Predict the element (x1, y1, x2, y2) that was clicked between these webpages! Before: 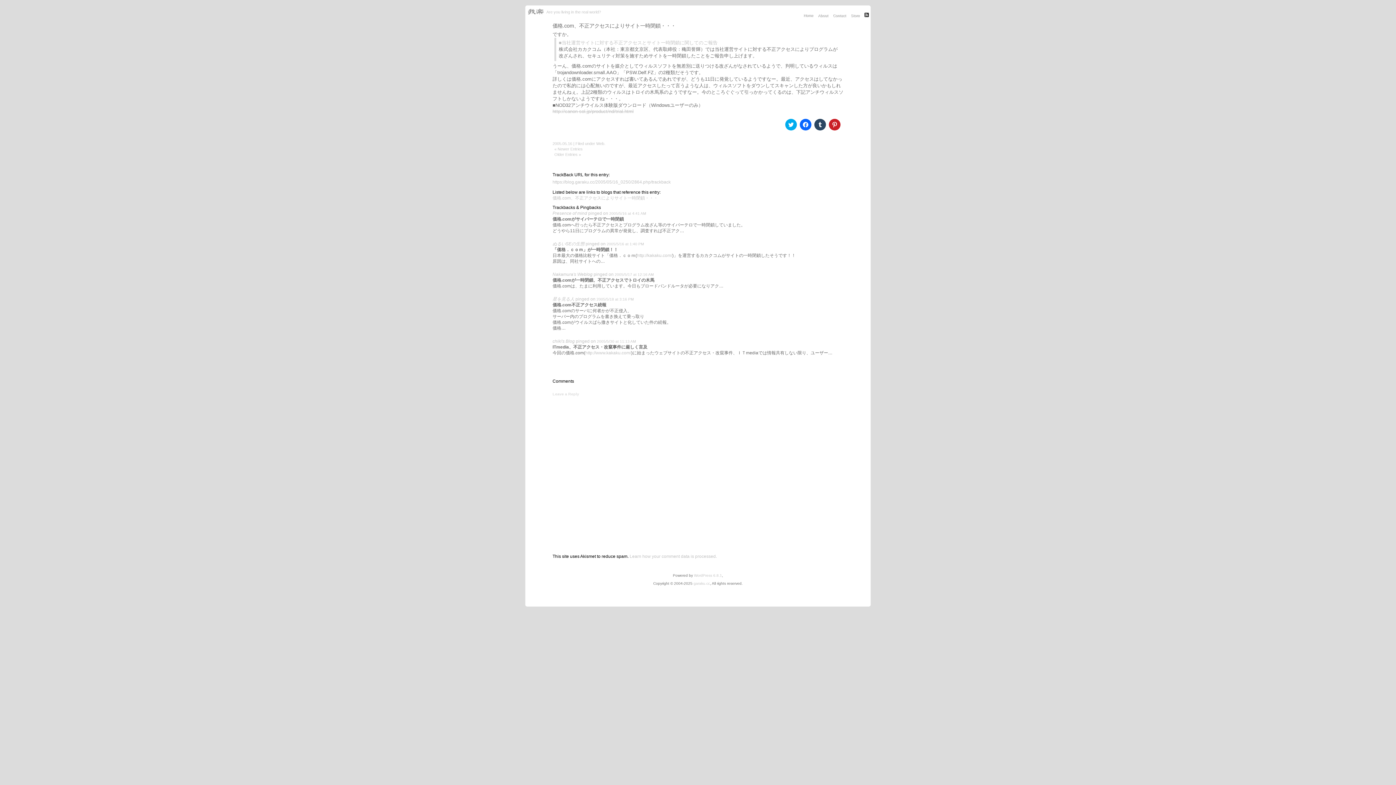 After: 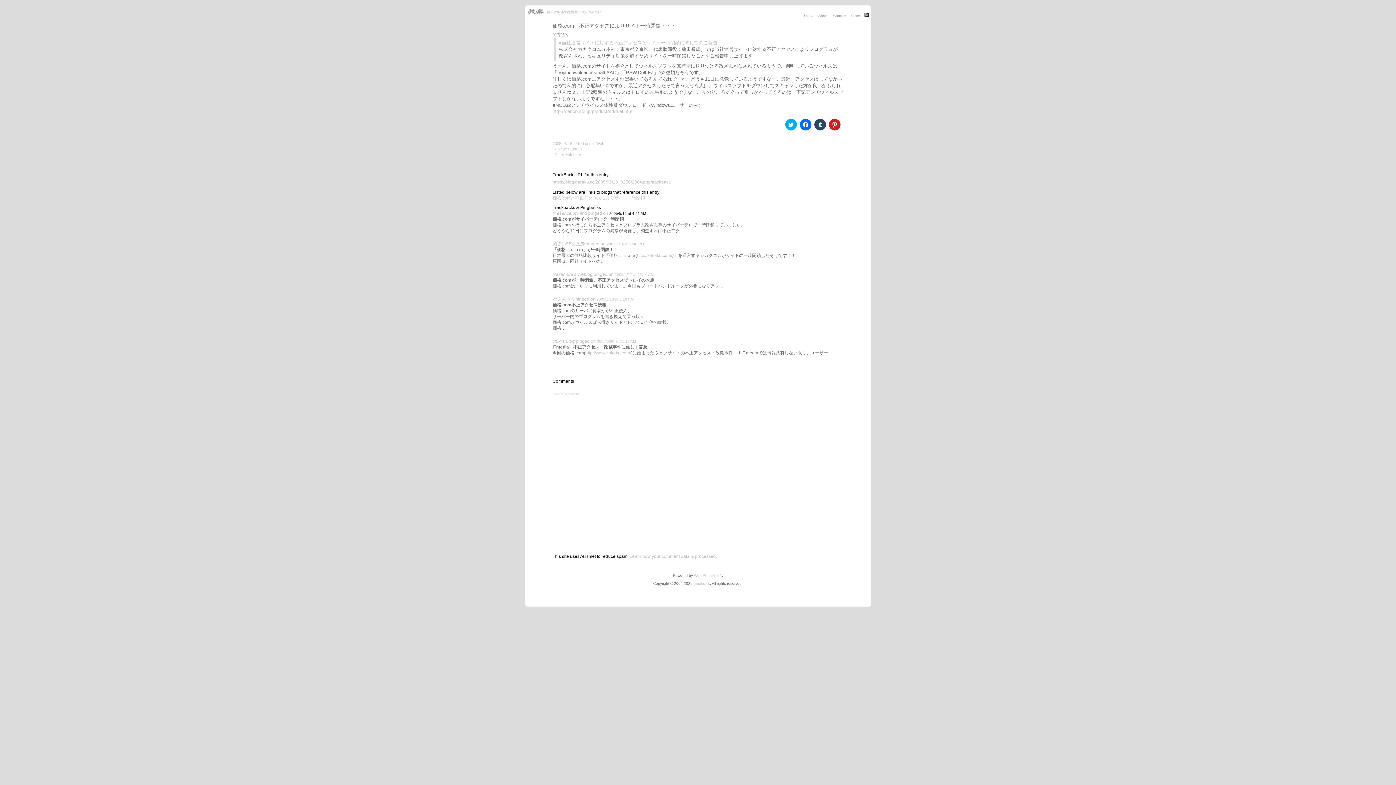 Action: label: 2005/5/16 at 4:41 AM bbox: (609, 211, 646, 215)